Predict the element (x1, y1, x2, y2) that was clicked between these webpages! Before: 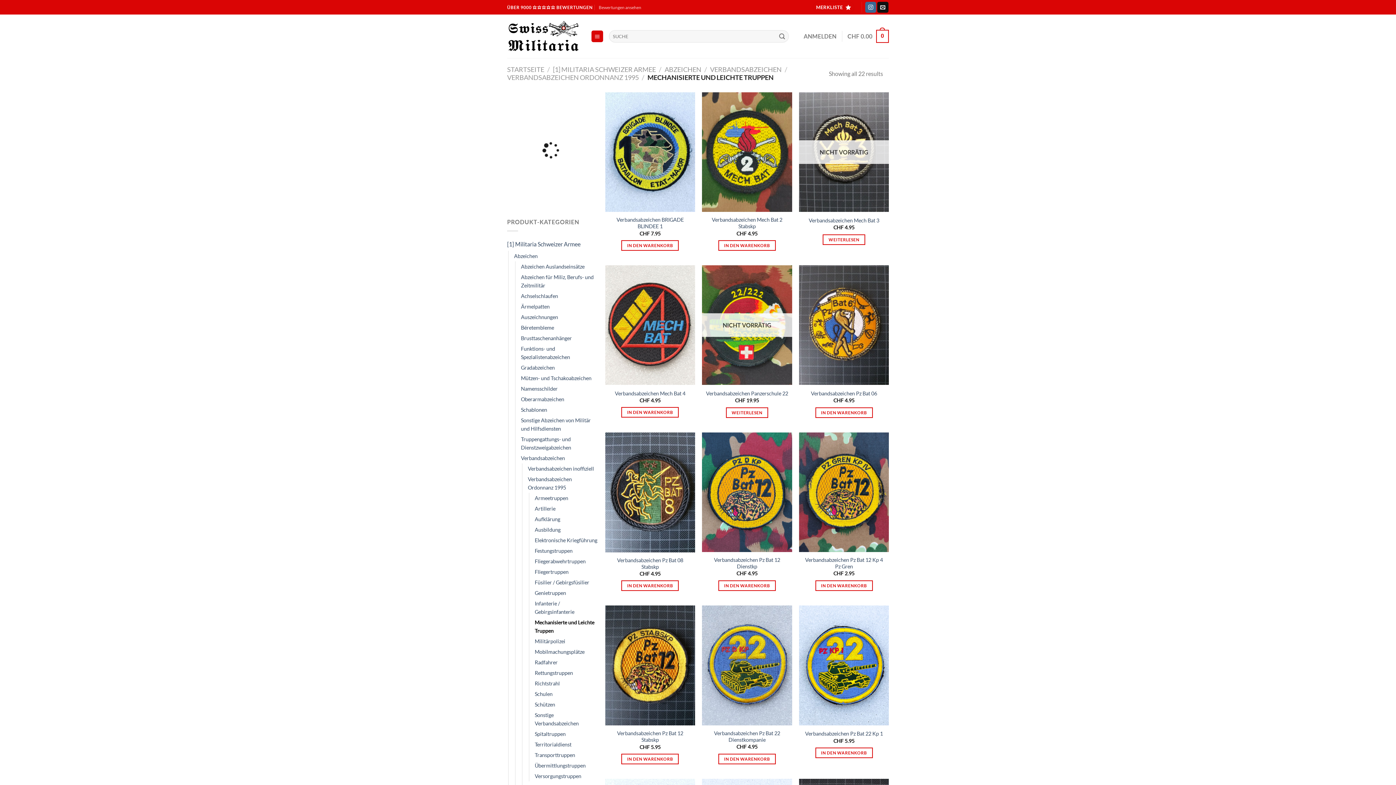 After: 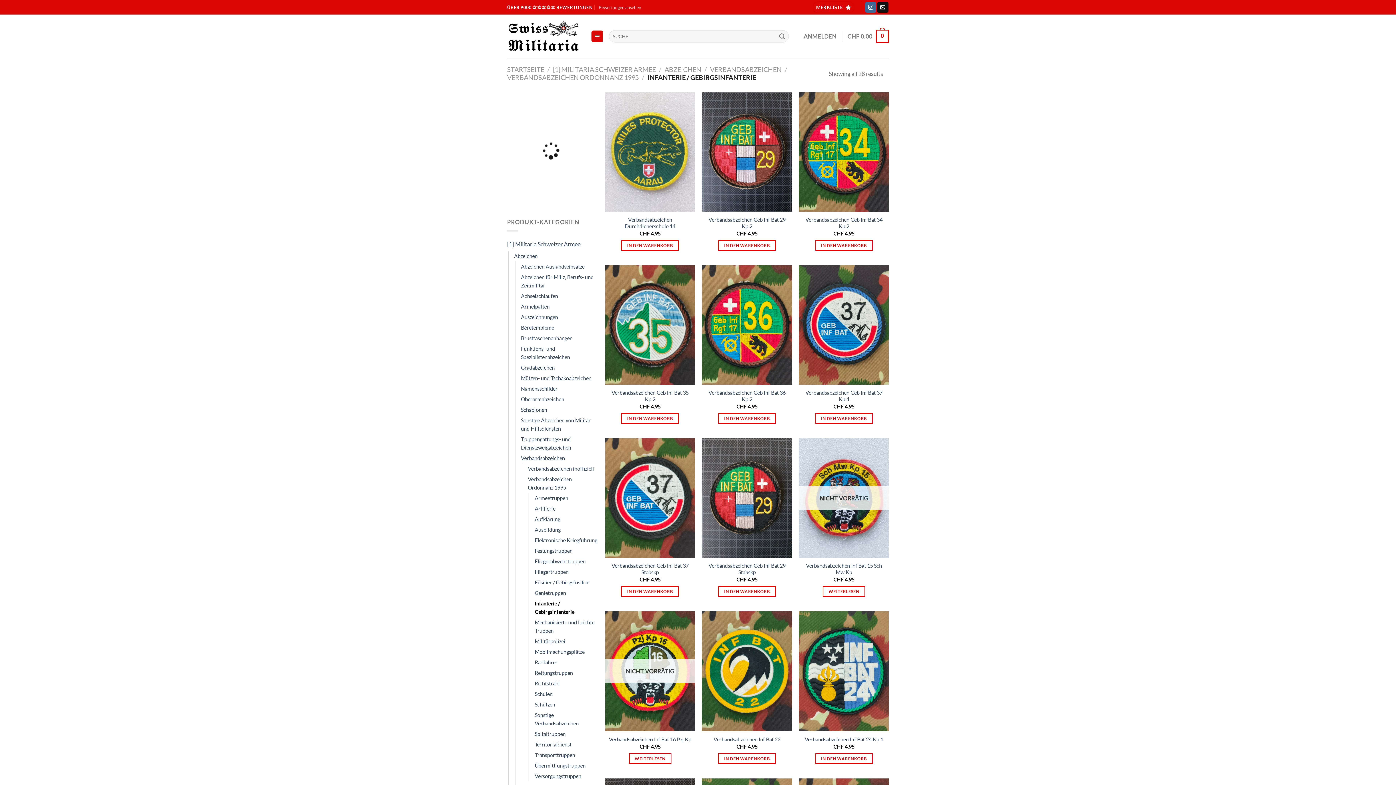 Action: label: Infanterie / Gebirgsinfanterie bbox: (534, 598, 597, 617)